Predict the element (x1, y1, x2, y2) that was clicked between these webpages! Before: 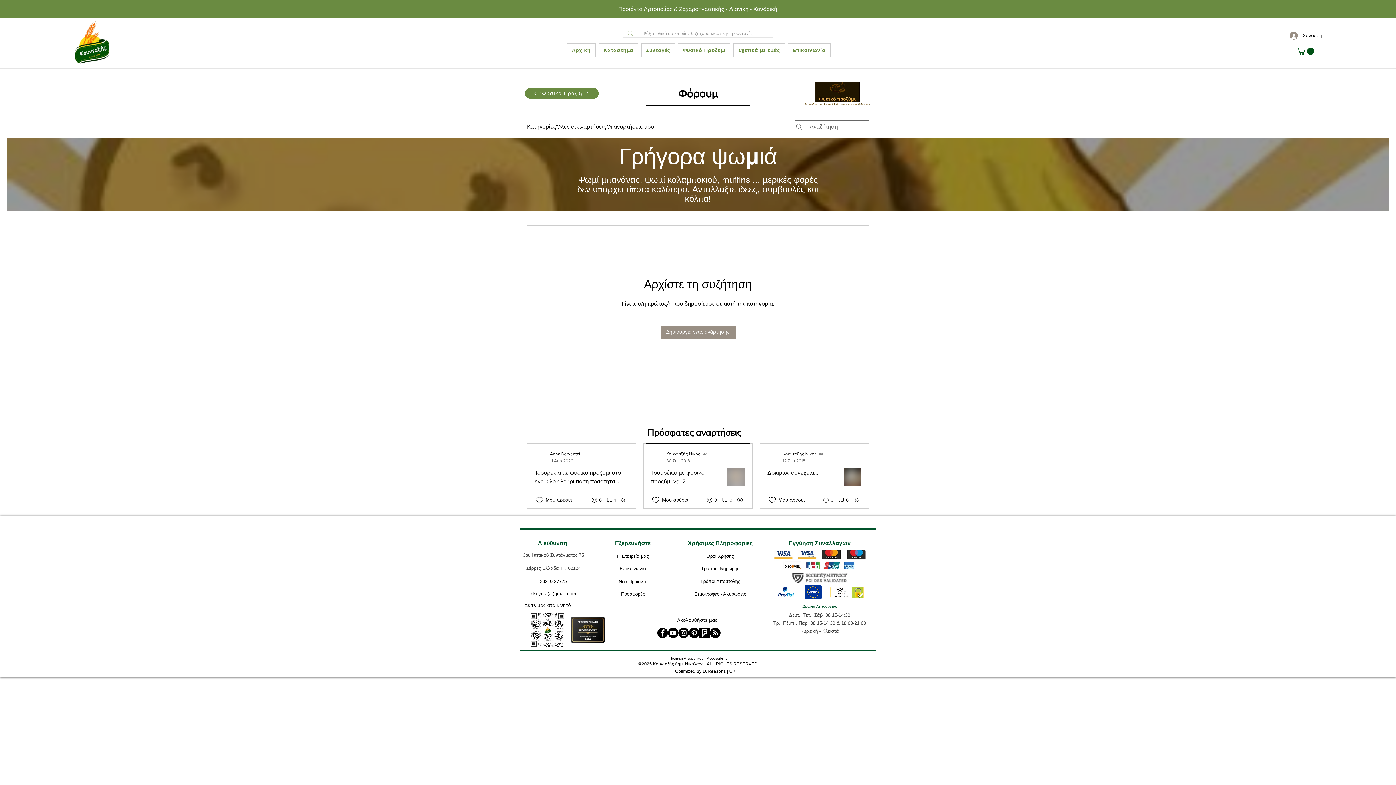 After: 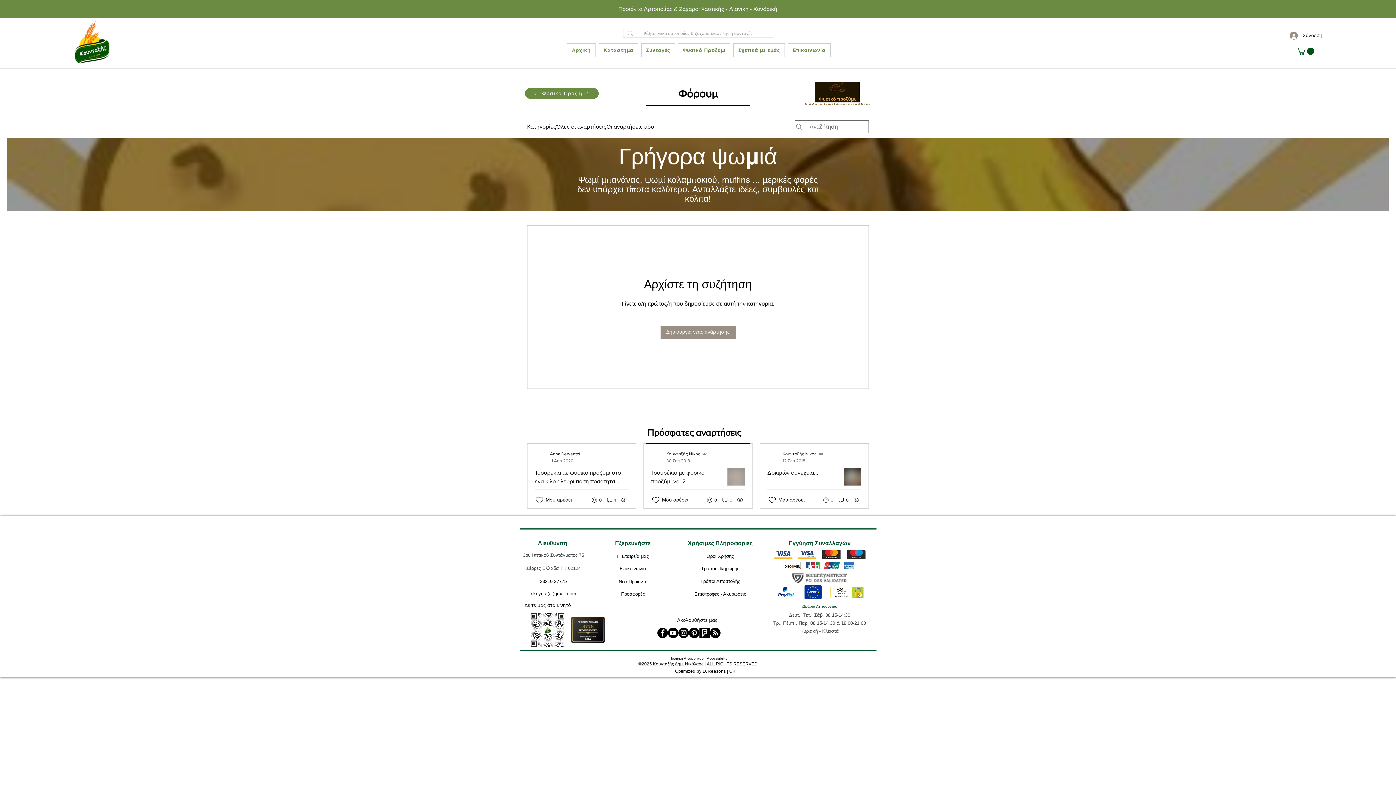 Action: bbox: (788, 572, 851, 583)